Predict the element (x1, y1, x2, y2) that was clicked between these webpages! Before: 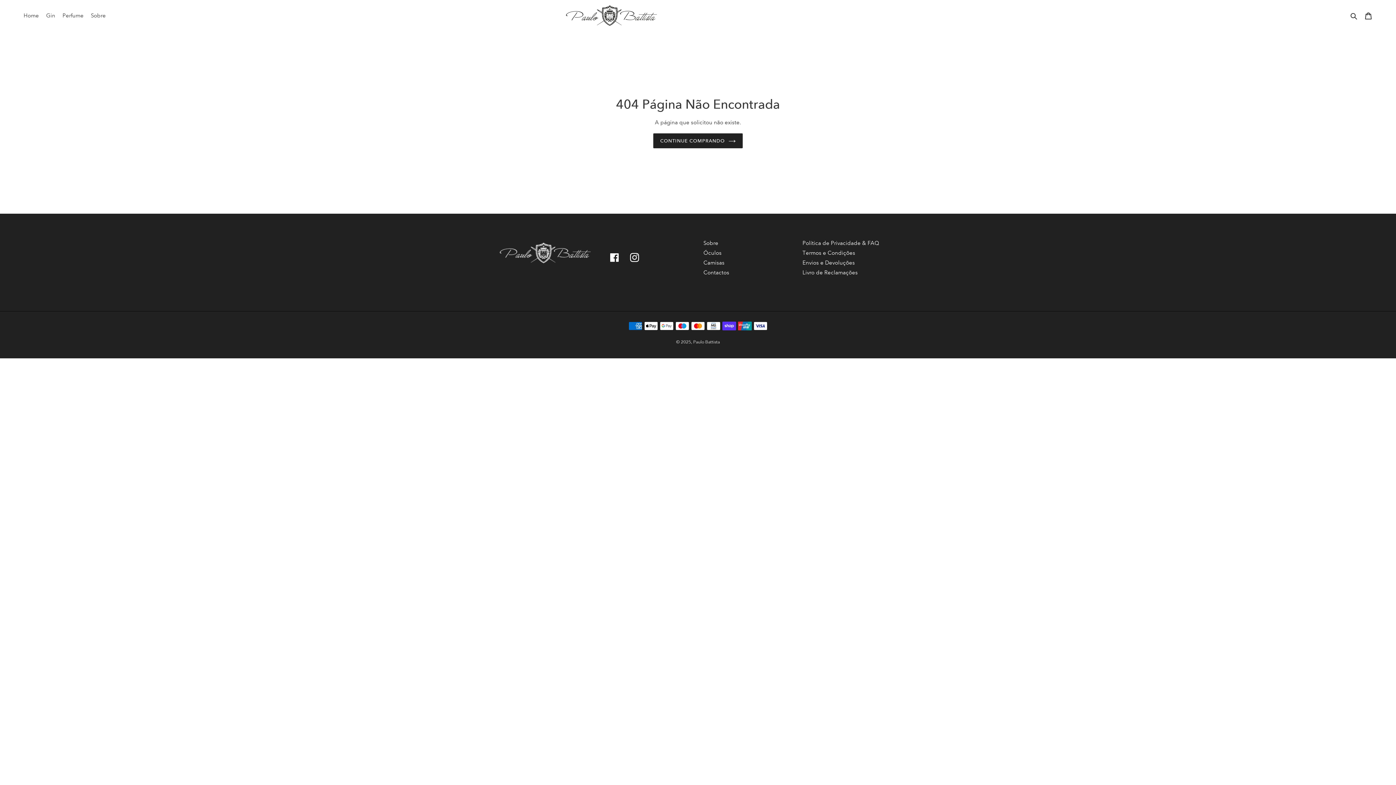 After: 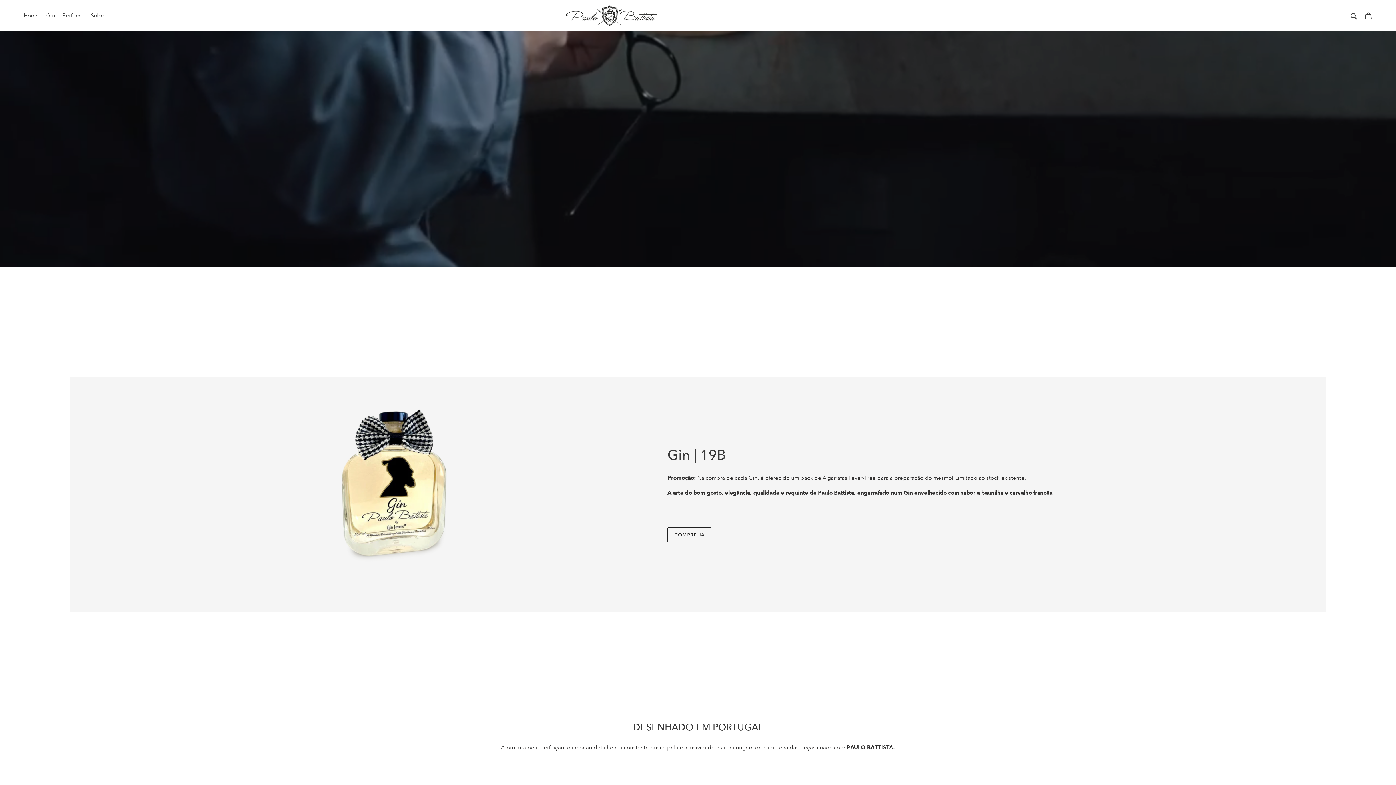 Action: bbox: (653, 133, 742, 148) label: CONTINUE COMPRANDO